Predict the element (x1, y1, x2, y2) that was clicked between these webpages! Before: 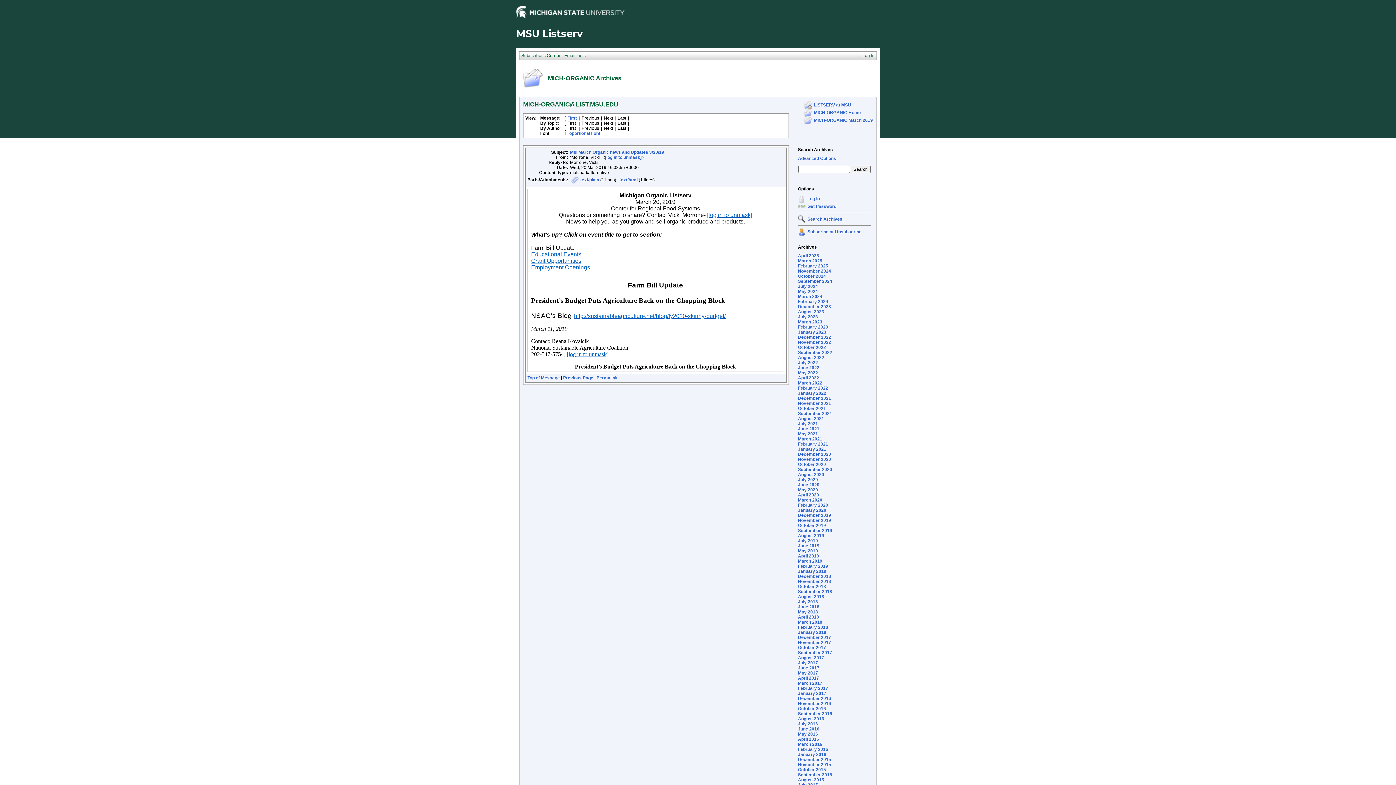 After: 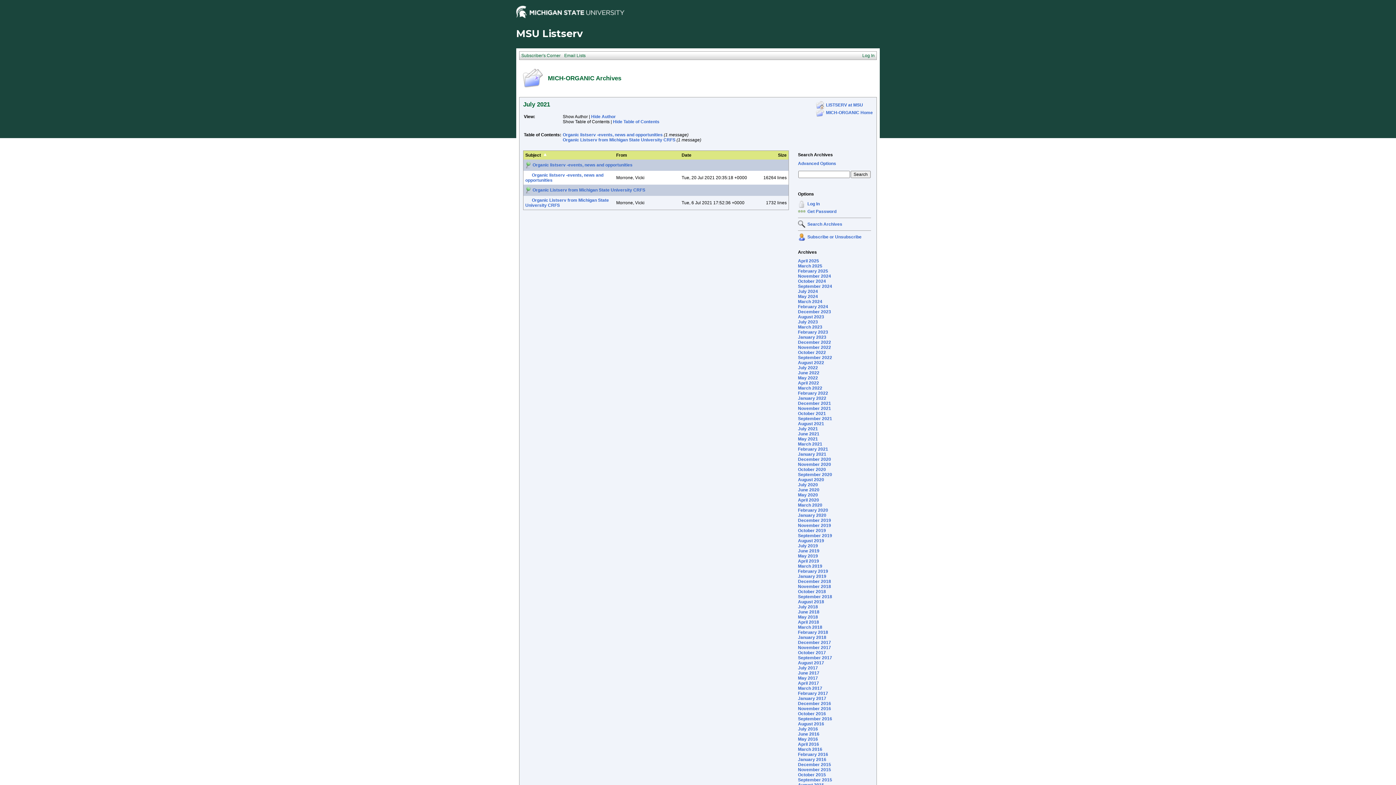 Action: label: July 2021 bbox: (798, 421, 818, 426)